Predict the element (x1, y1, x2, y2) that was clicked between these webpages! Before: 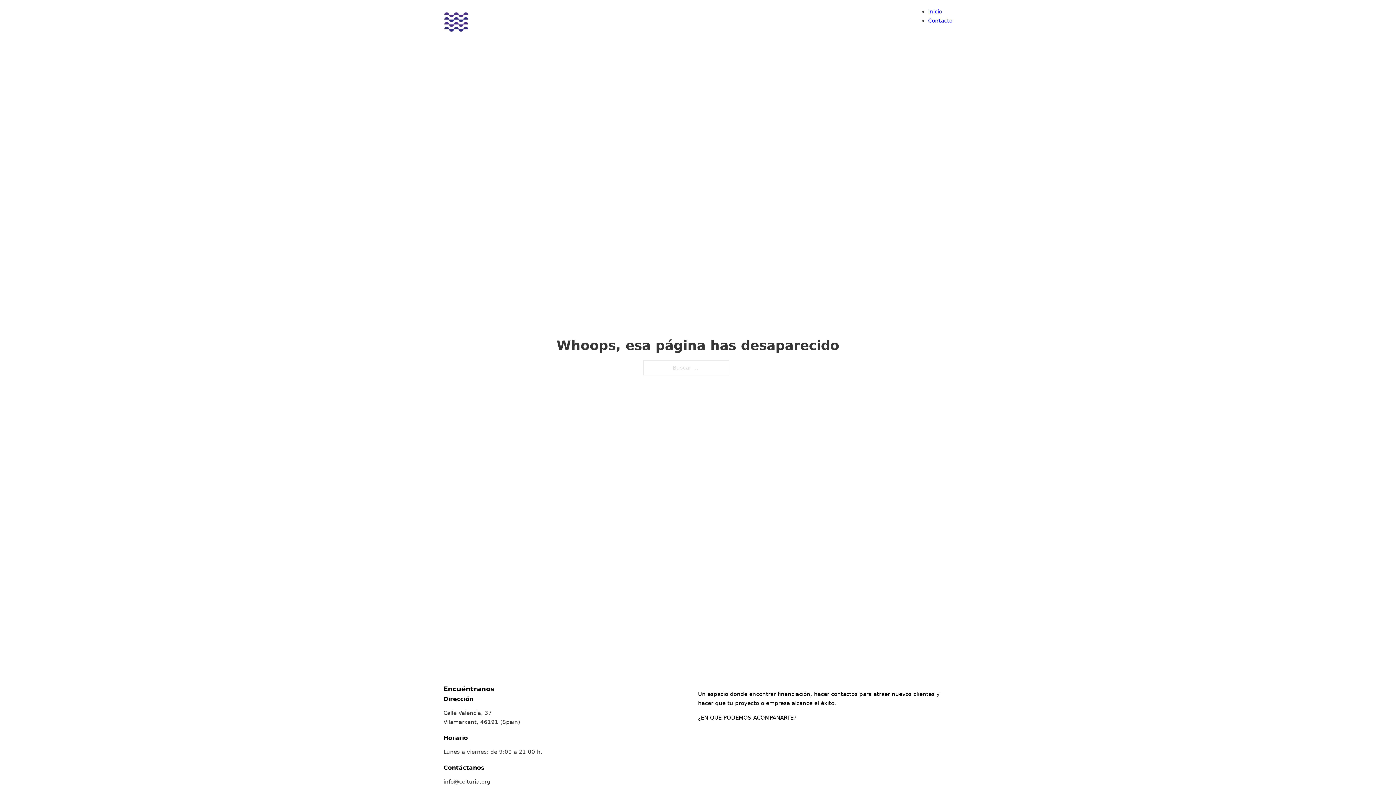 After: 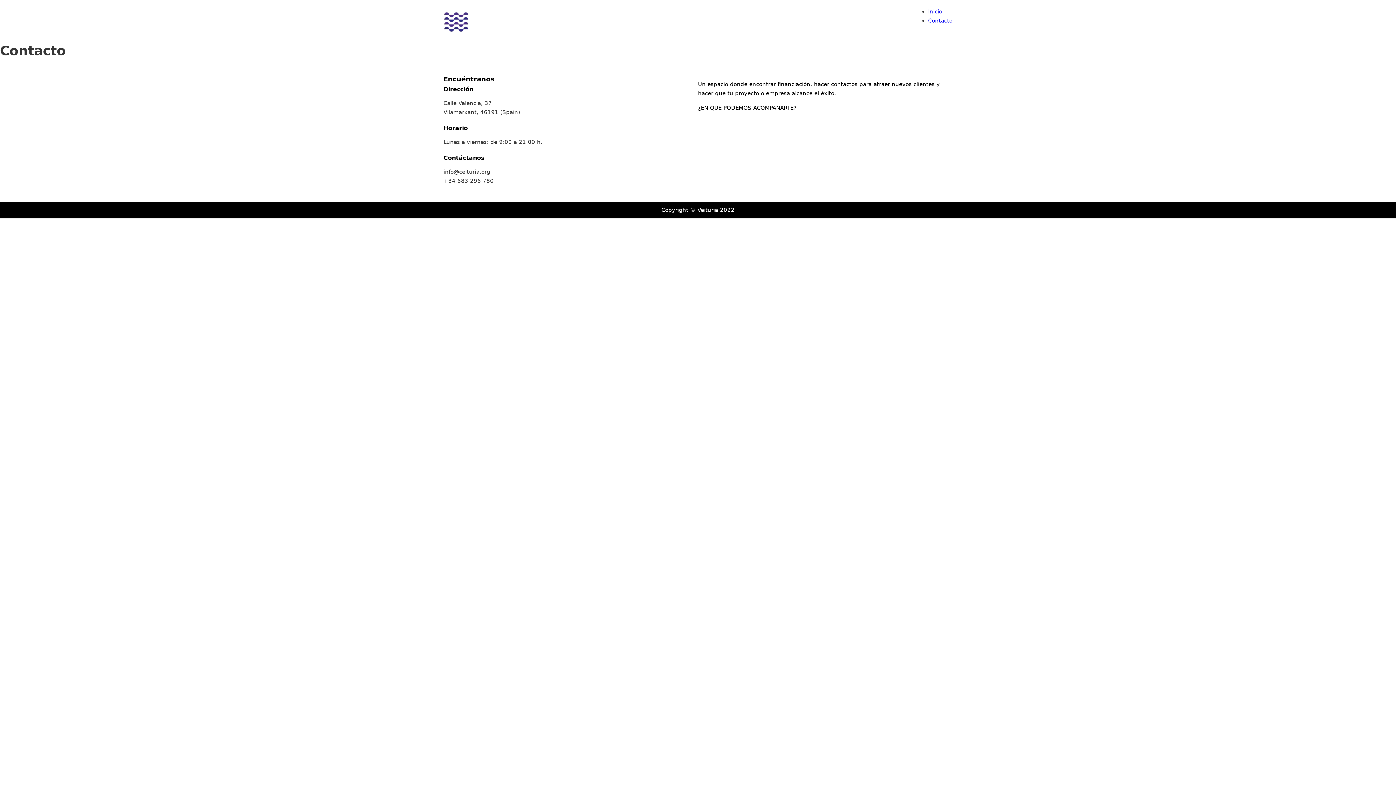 Action: bbox: (928, 17, 952, 24) label: Contacto